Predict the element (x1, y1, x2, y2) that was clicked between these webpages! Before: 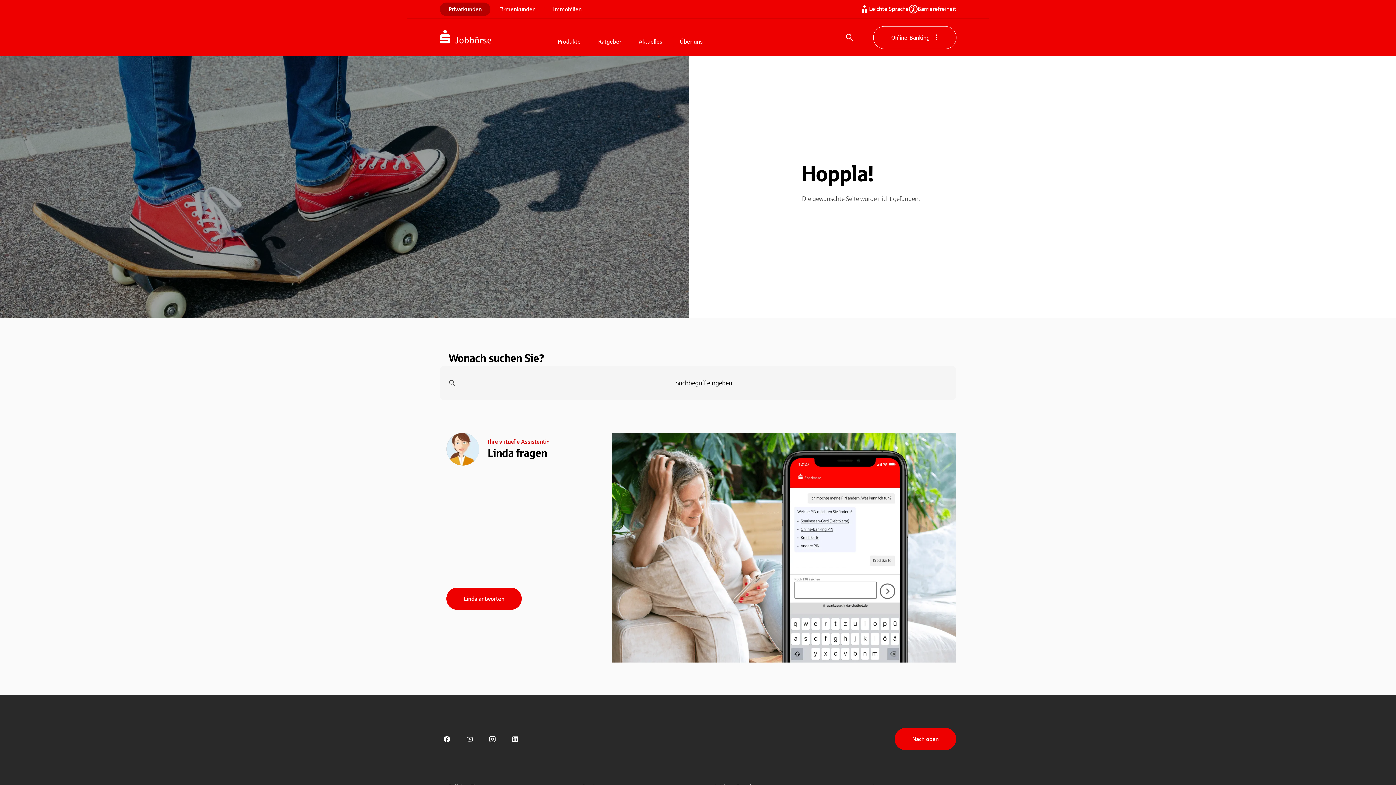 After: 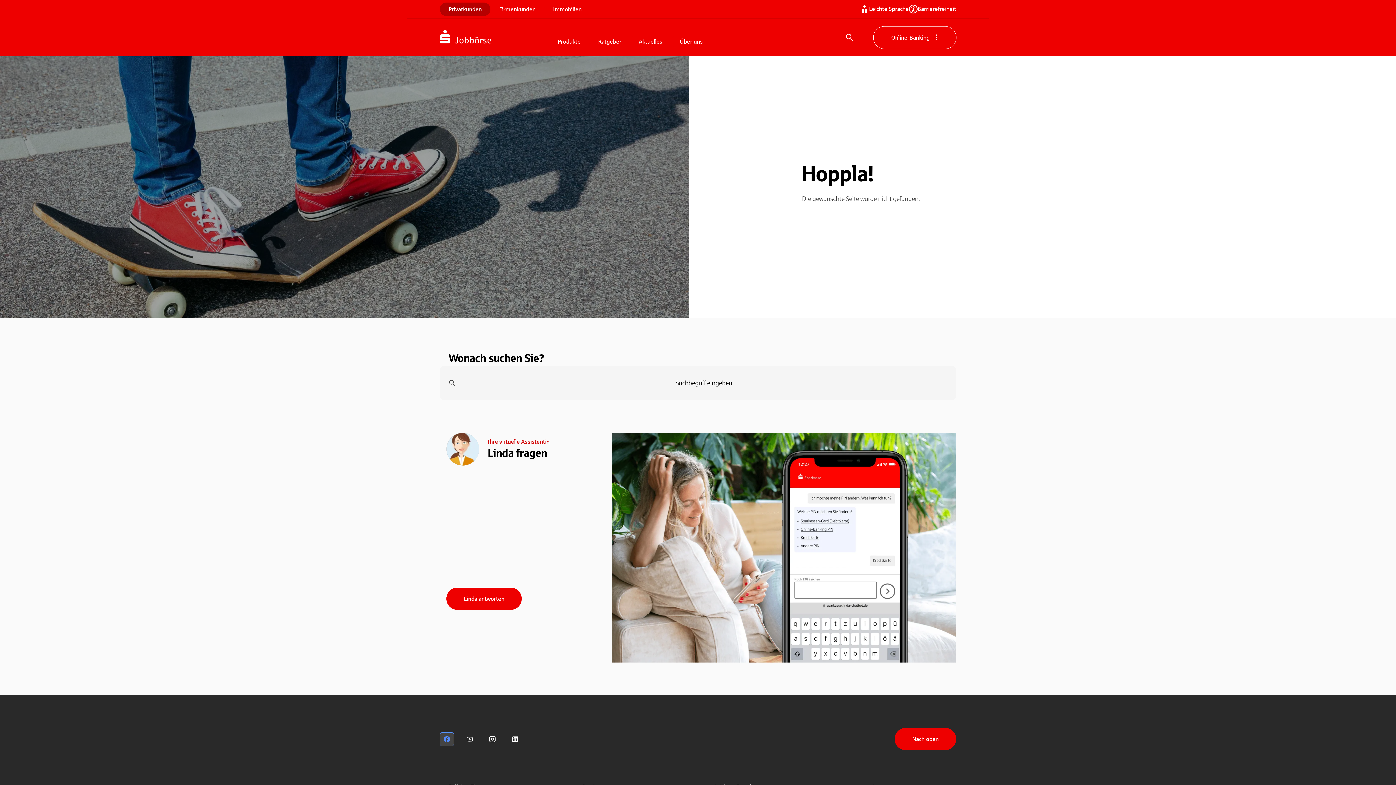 Action: bbox: (440, 732, 454, 746) label: Sparkasse auf Facebook